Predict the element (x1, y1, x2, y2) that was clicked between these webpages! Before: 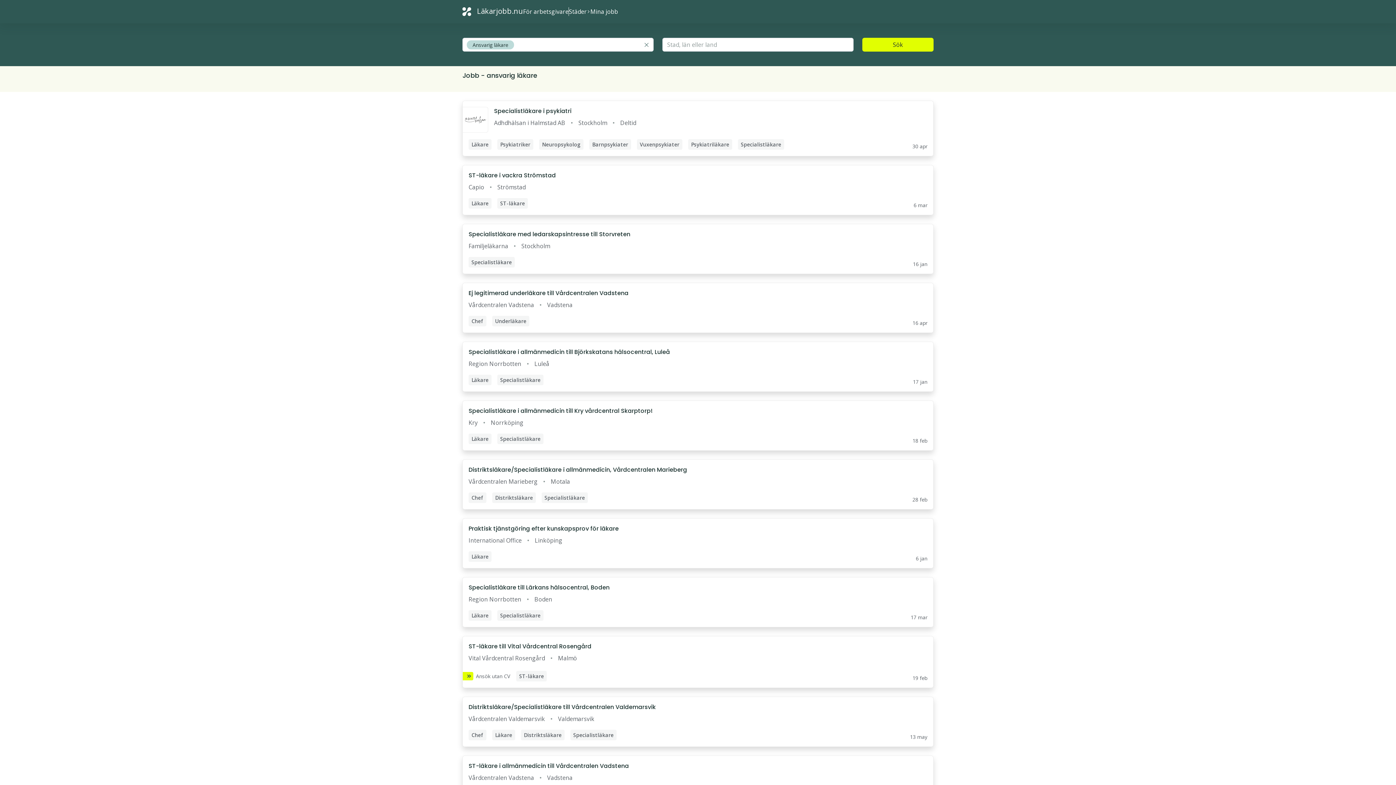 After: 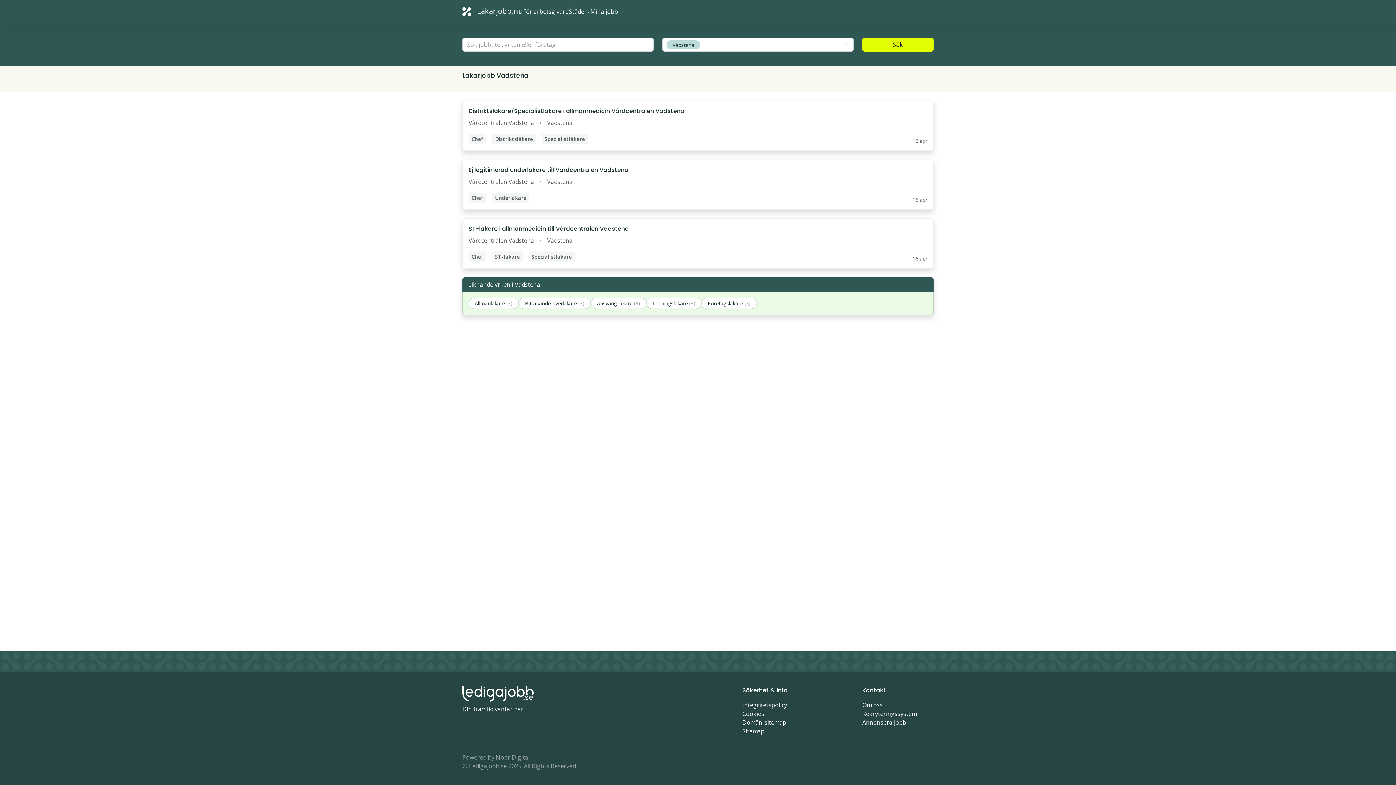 Action: label: Vadstena bbox: (547, 773, 572, 782)